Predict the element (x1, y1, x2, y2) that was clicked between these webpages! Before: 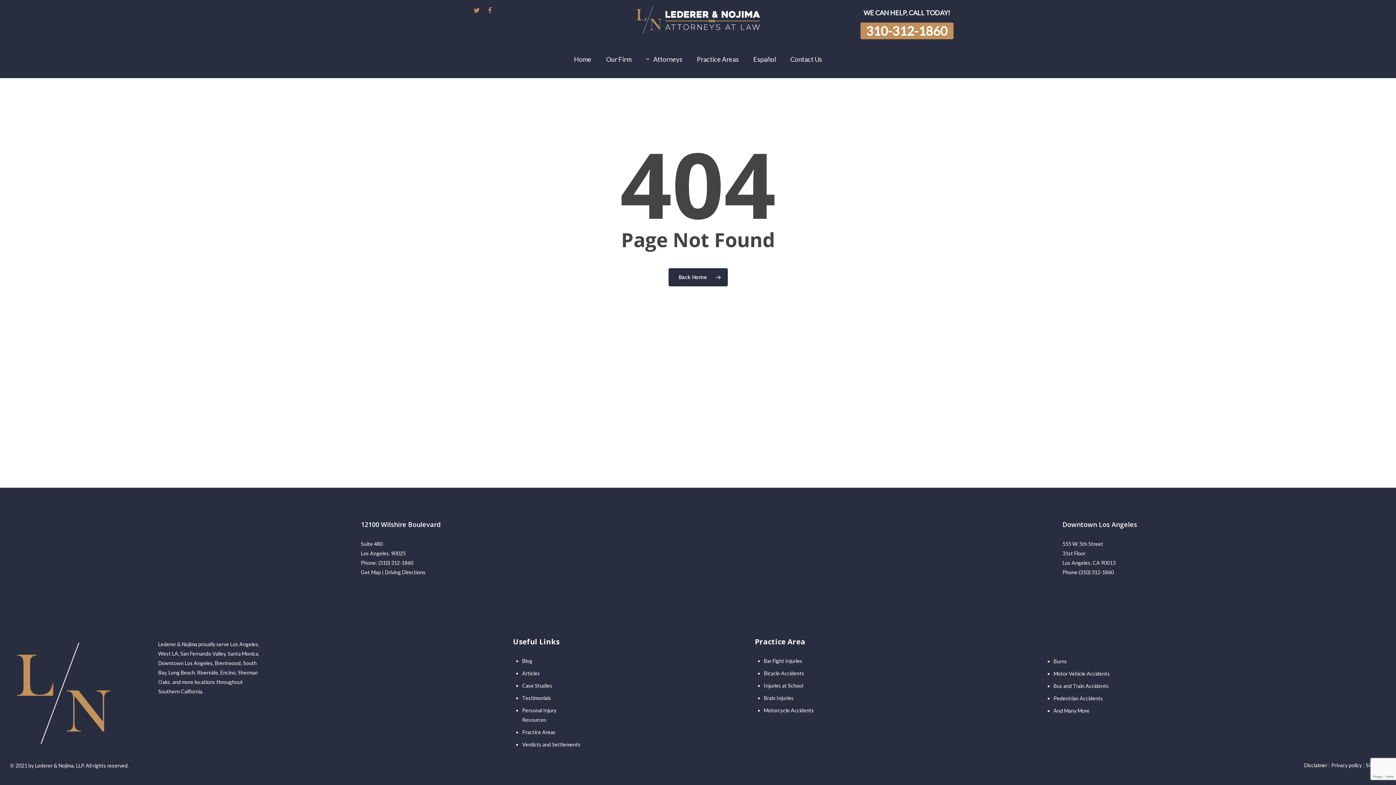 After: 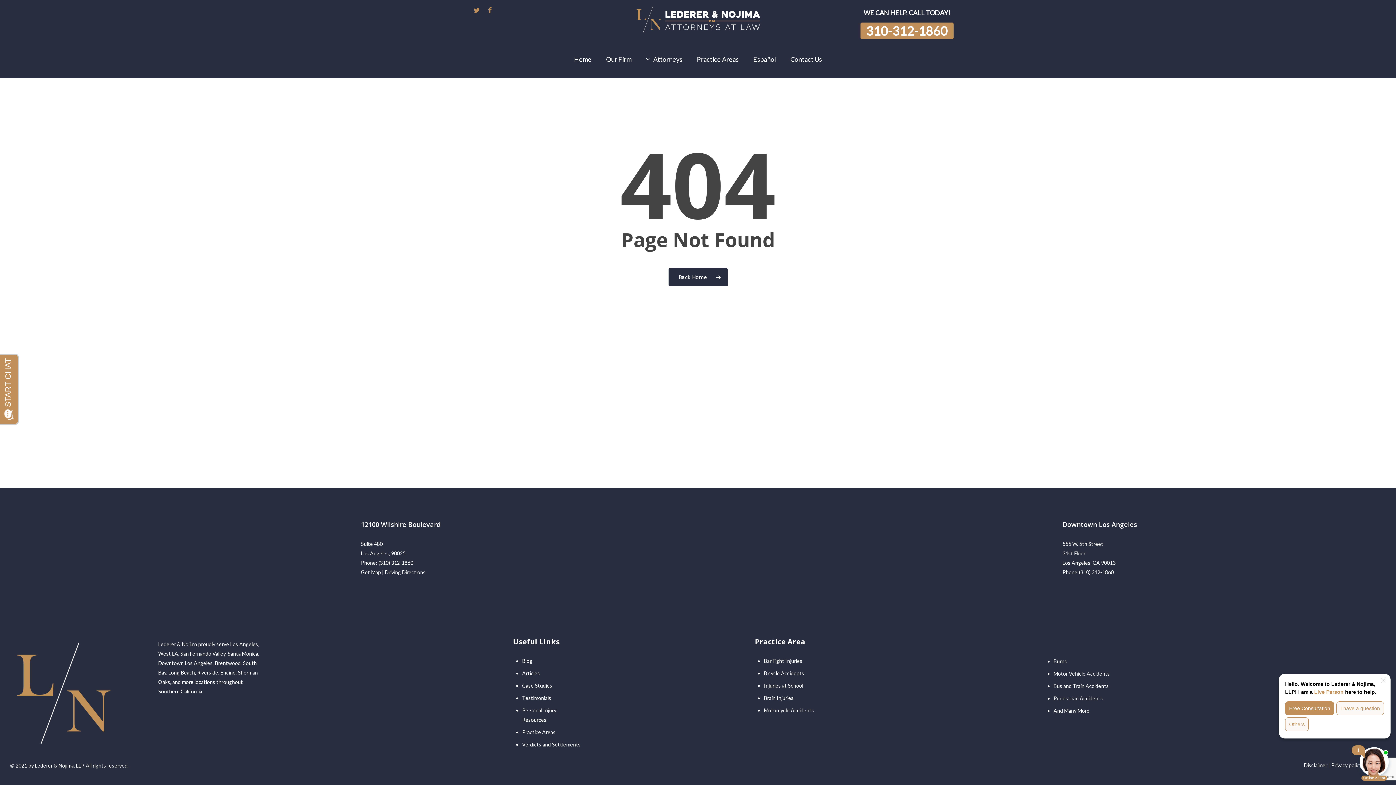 Action: bbox: (483, 5, 496, 14) label: facebook